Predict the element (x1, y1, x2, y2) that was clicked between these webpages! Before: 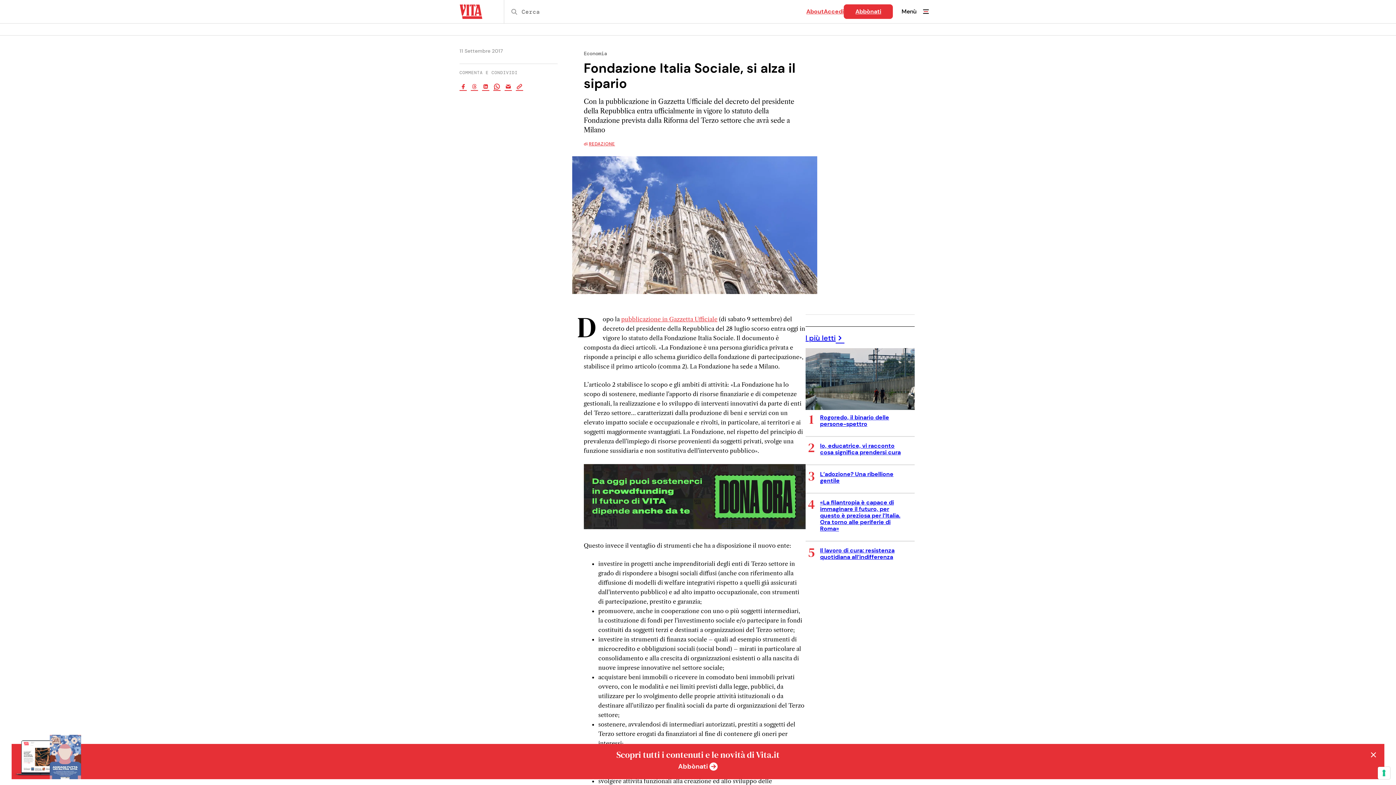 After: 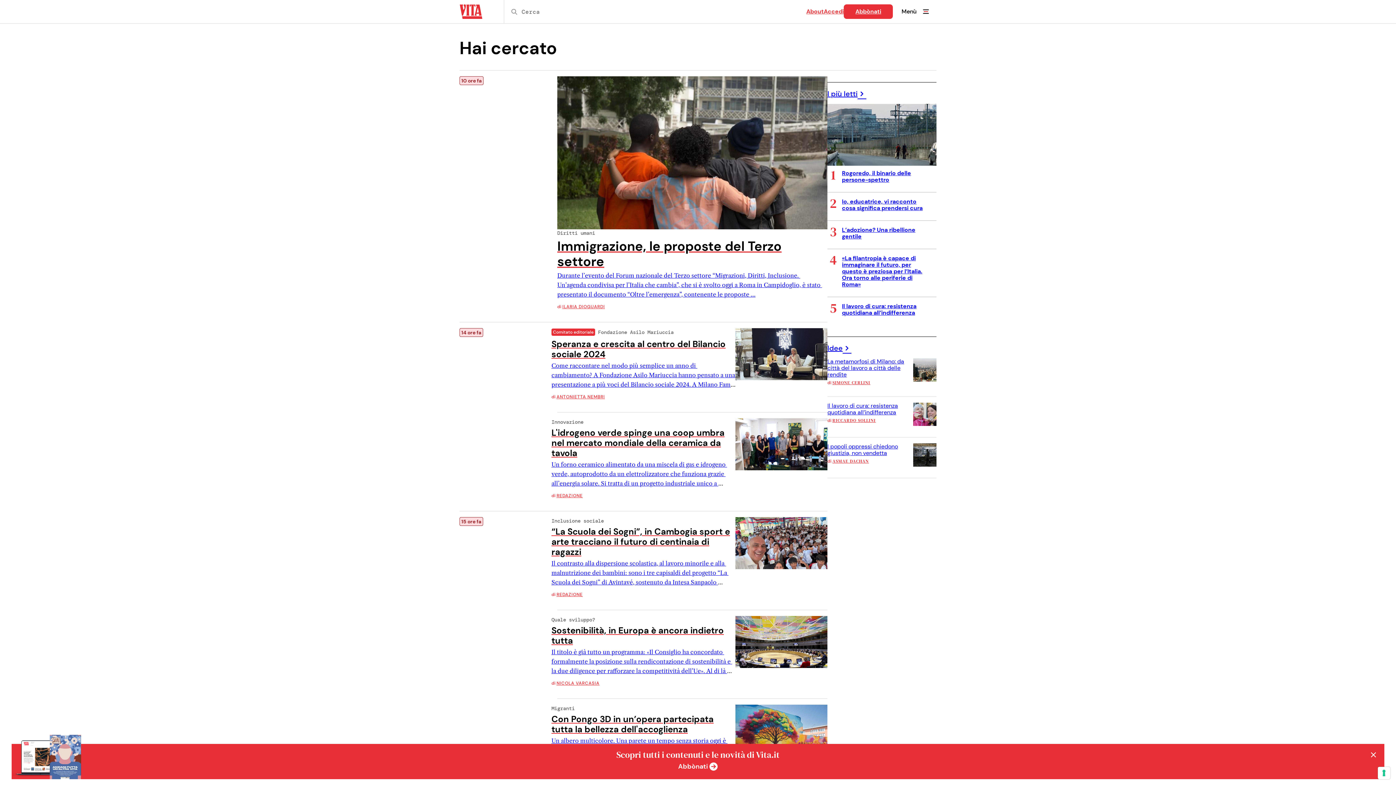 Action: label: Cerca bbox: (504, 0, 518, 23)